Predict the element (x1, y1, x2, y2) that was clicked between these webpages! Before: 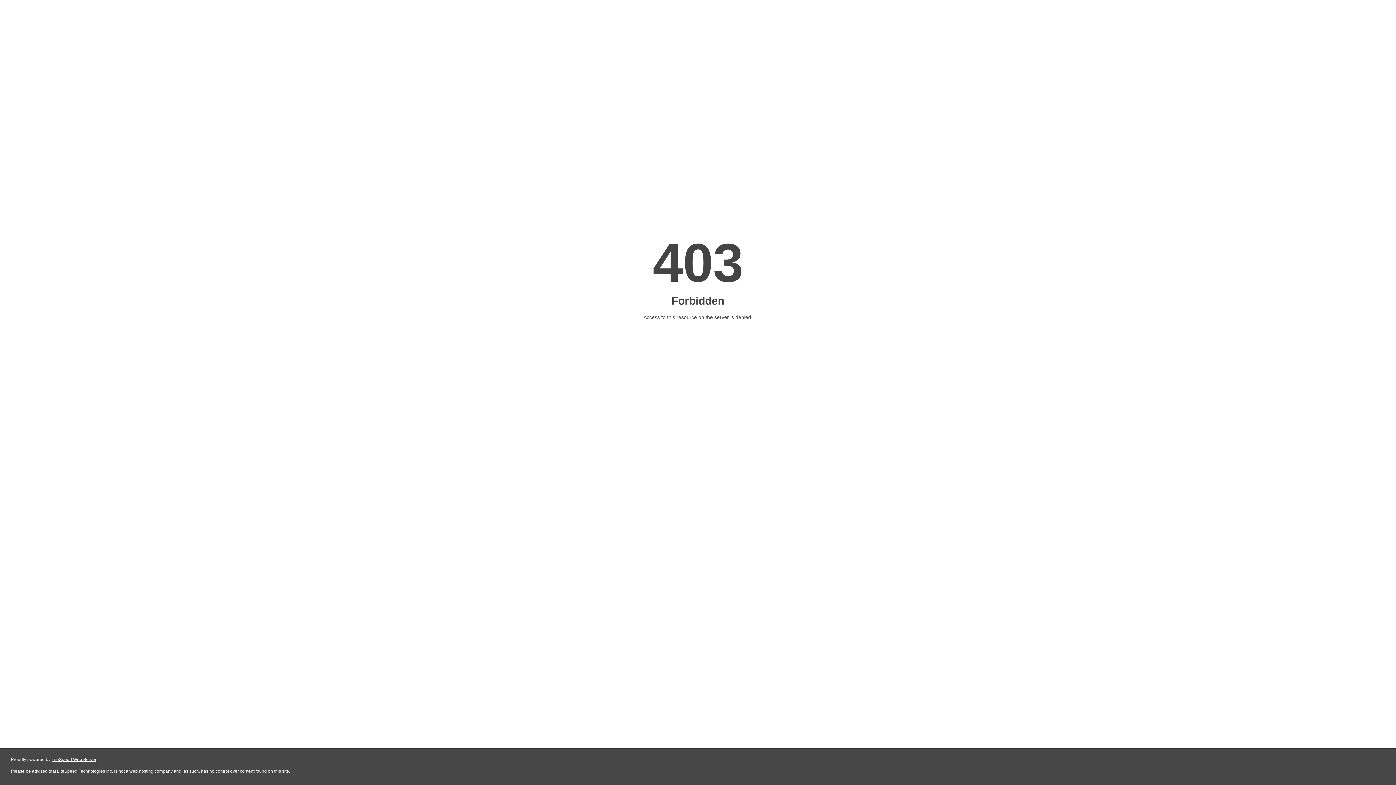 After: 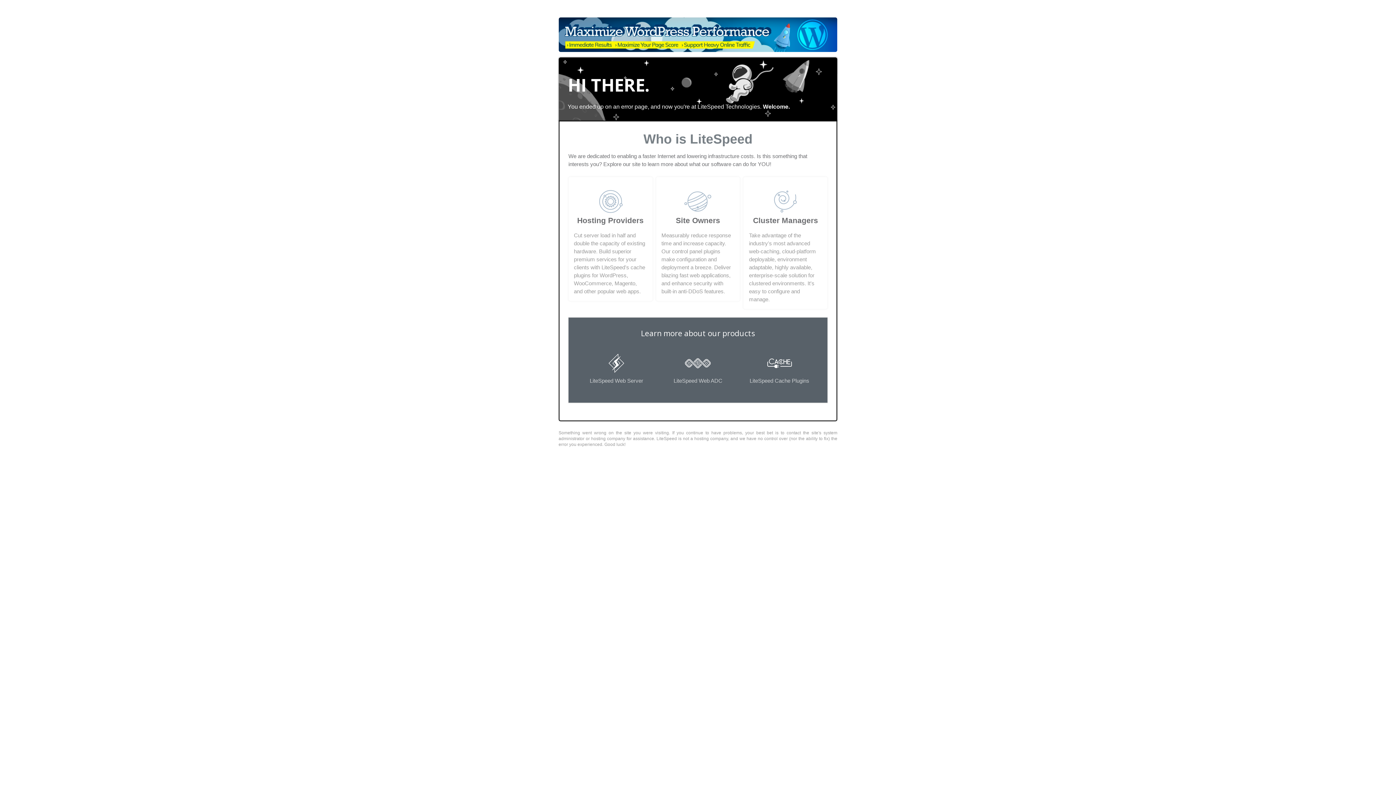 Action: label: LiteSpeed Web Server bbox: (51, 757, 96, 762)